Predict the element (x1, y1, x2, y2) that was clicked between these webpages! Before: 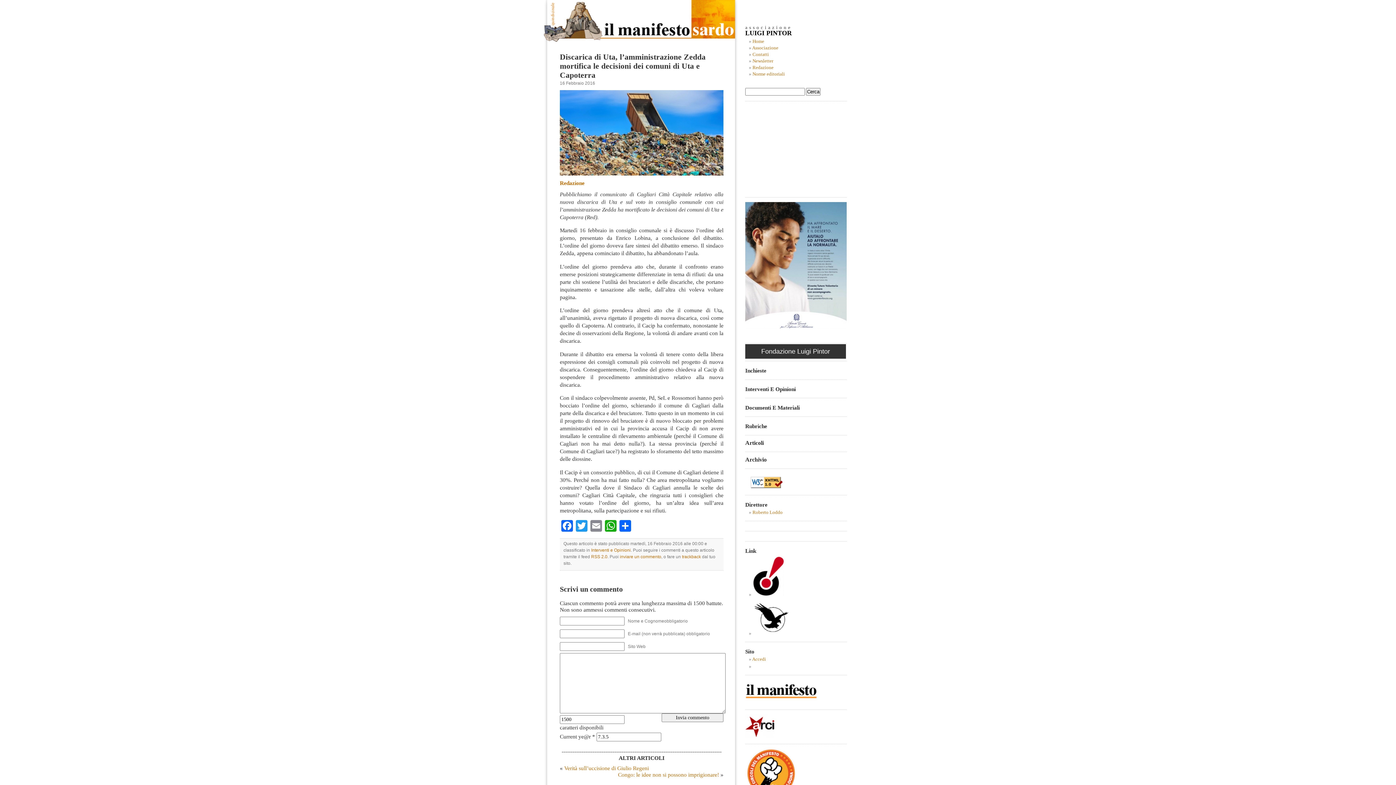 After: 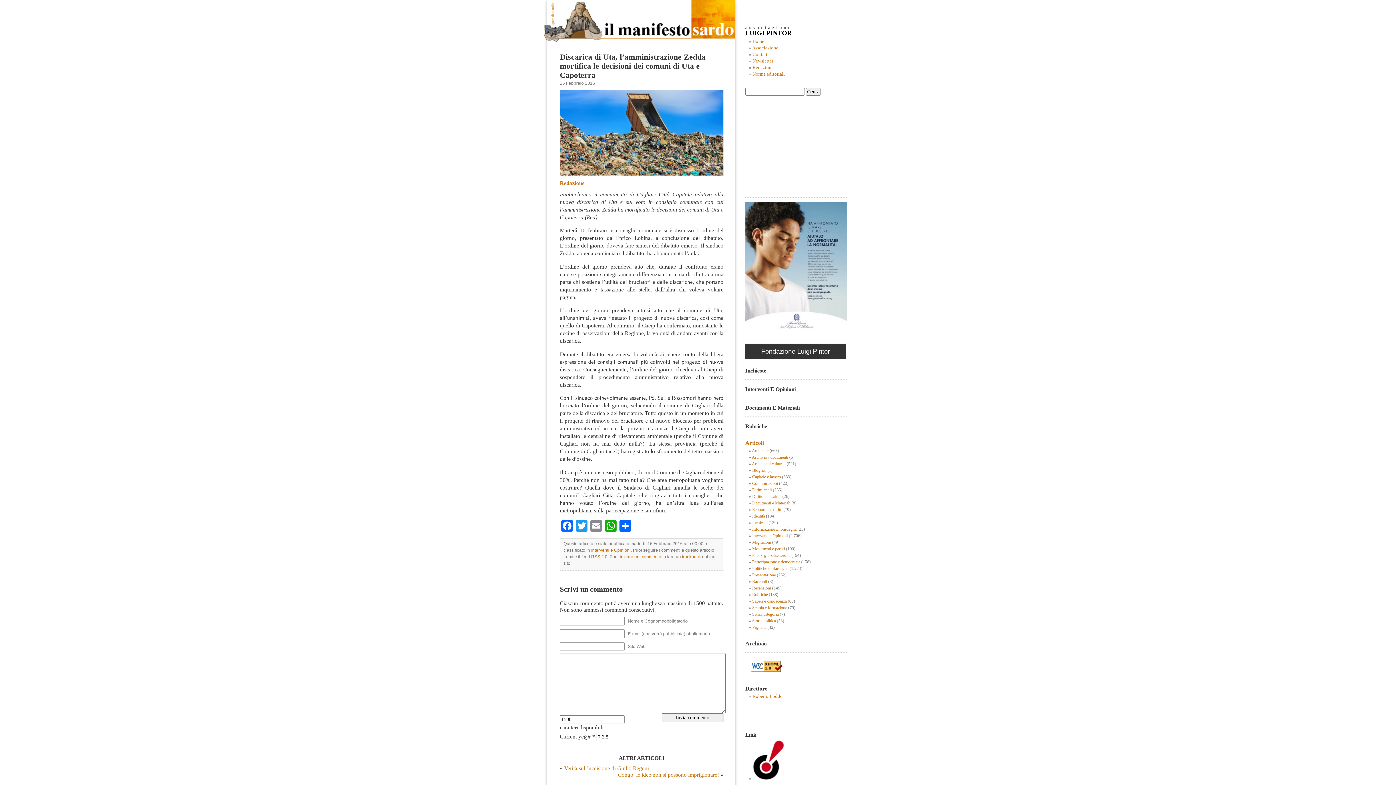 Action: label: Articoli bbox: (745, 440, 764, 446)